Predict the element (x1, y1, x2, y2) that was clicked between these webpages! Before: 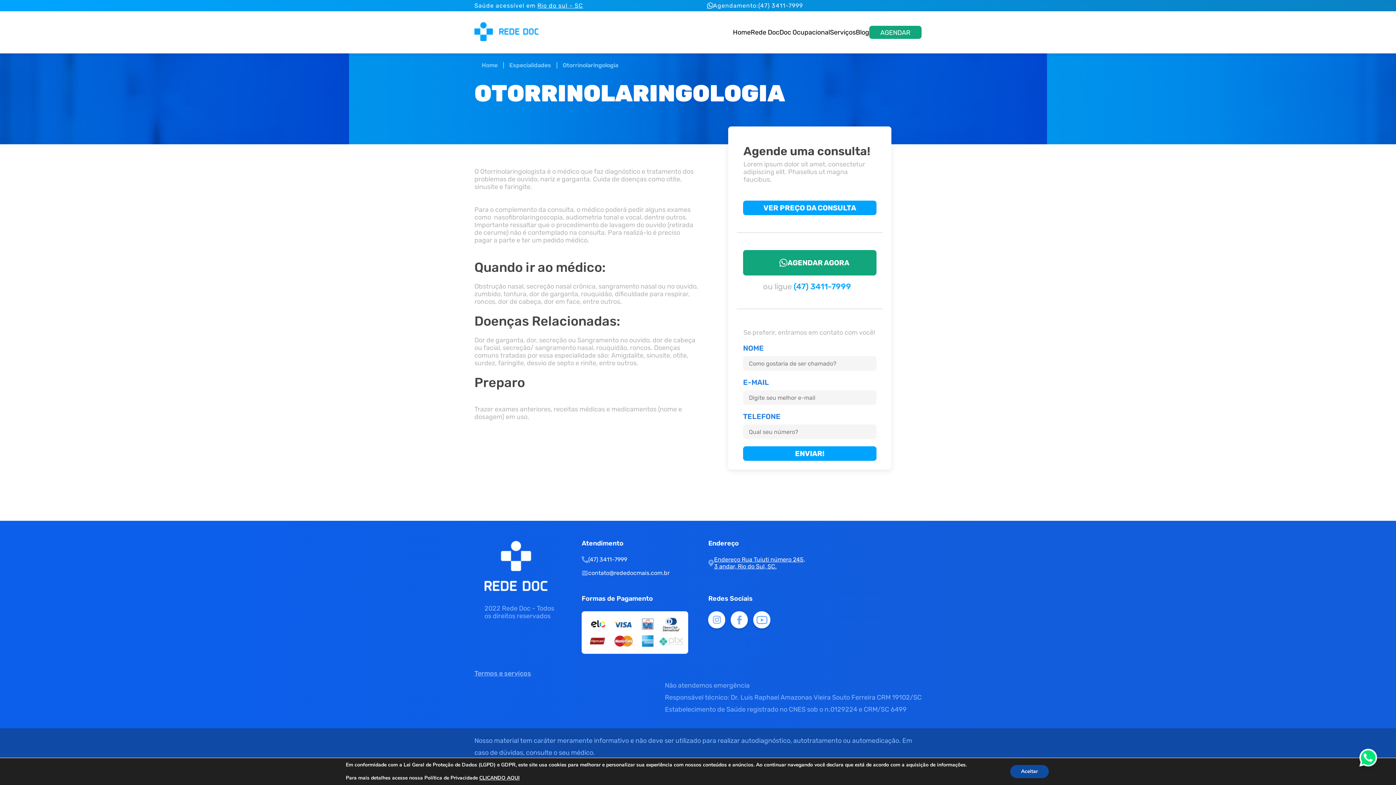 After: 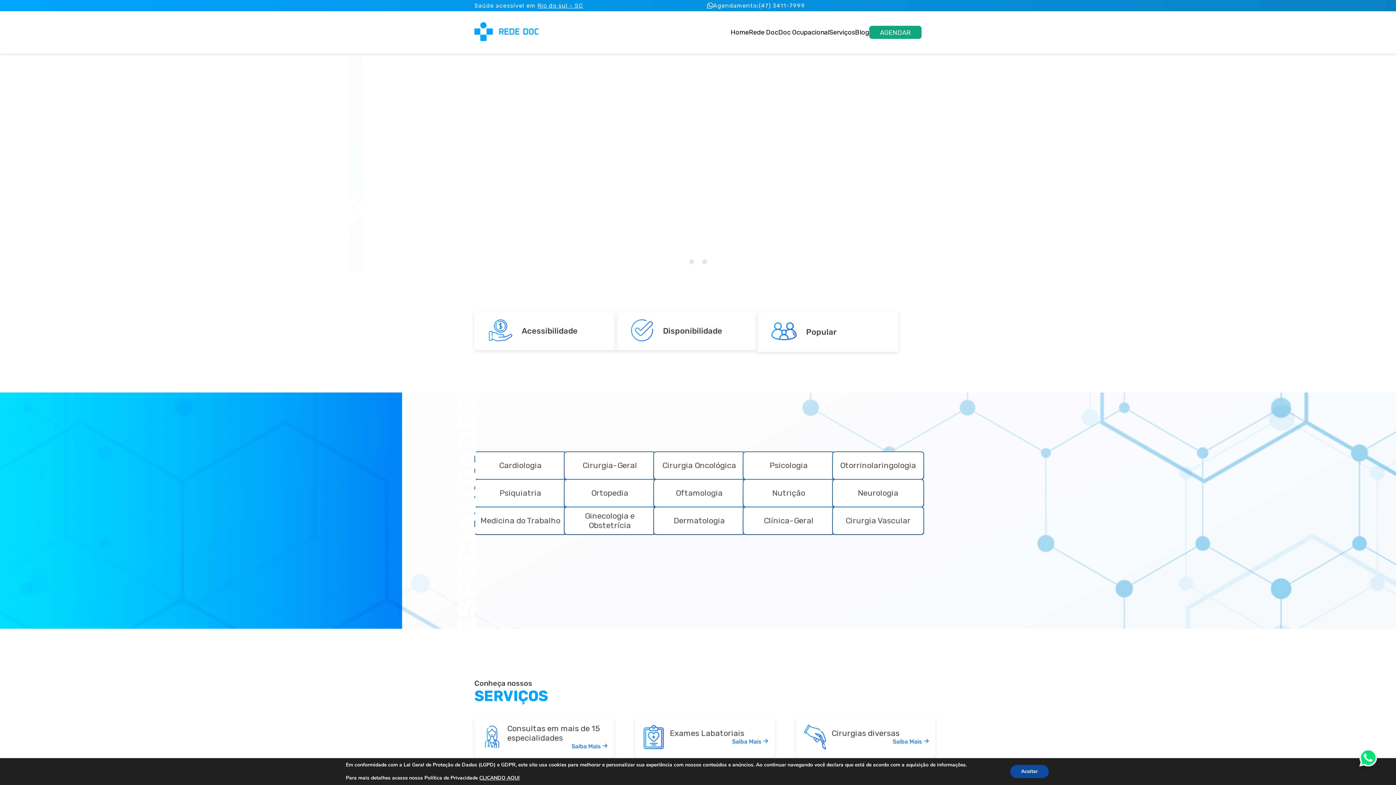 Action: bbox: (474, 34, 538, 42)